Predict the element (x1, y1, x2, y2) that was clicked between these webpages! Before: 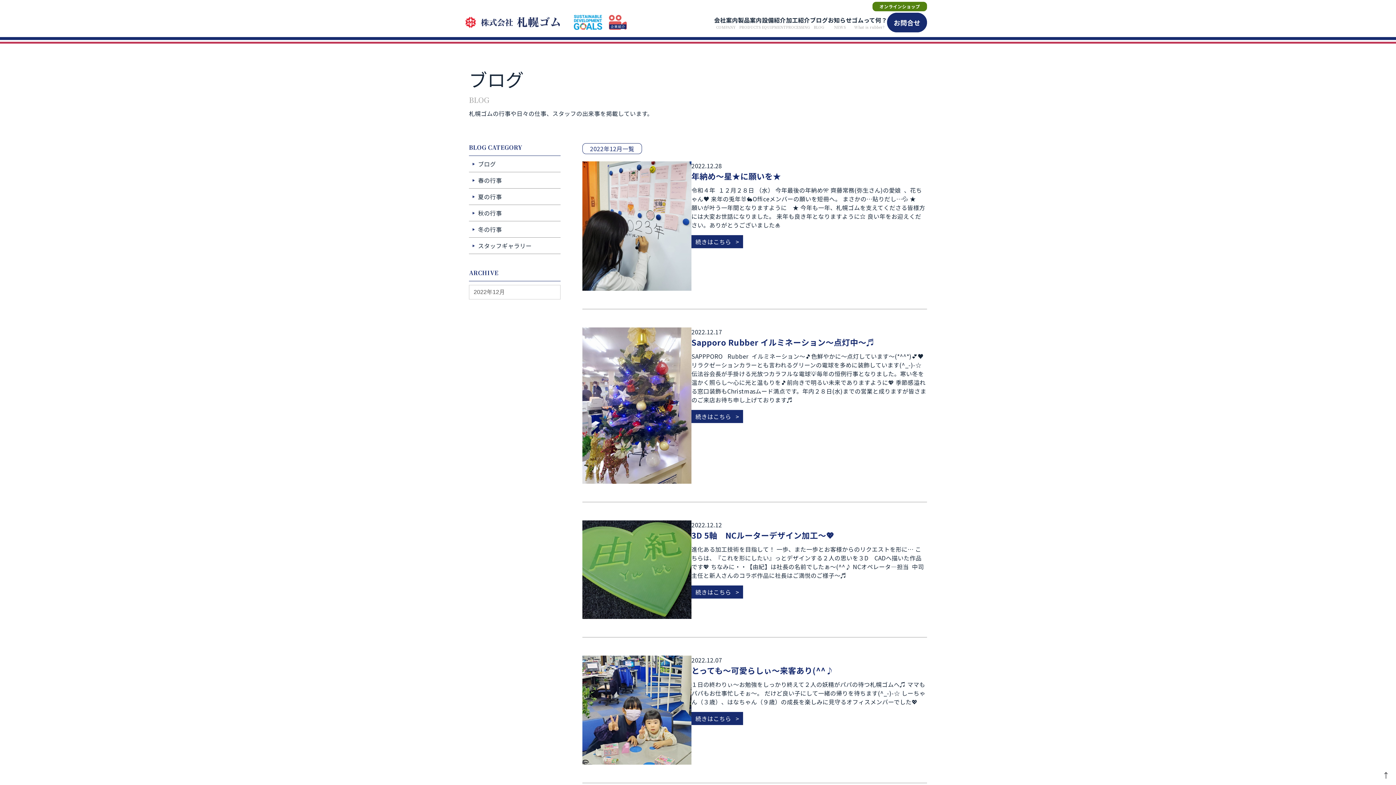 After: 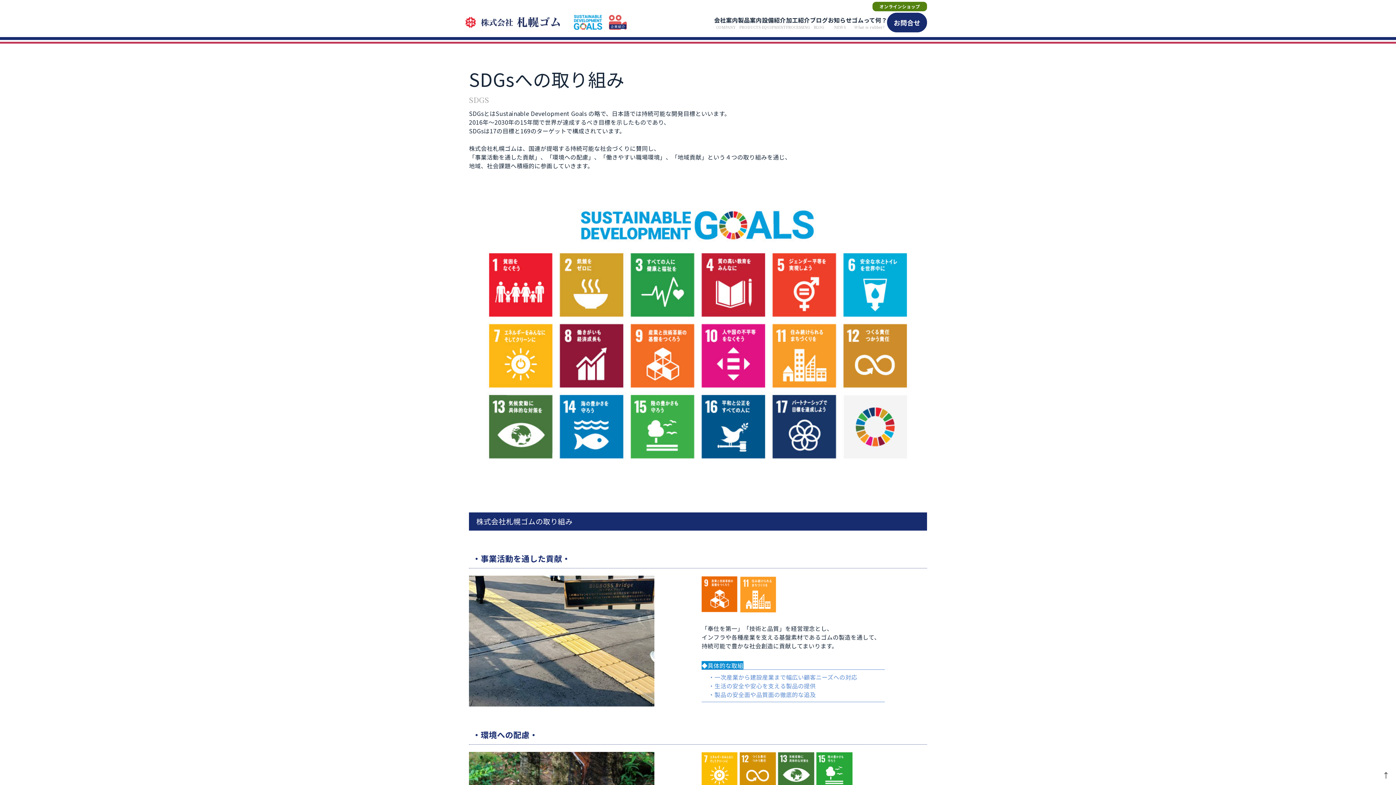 Action: bbox: (573, 21, 603, 30)